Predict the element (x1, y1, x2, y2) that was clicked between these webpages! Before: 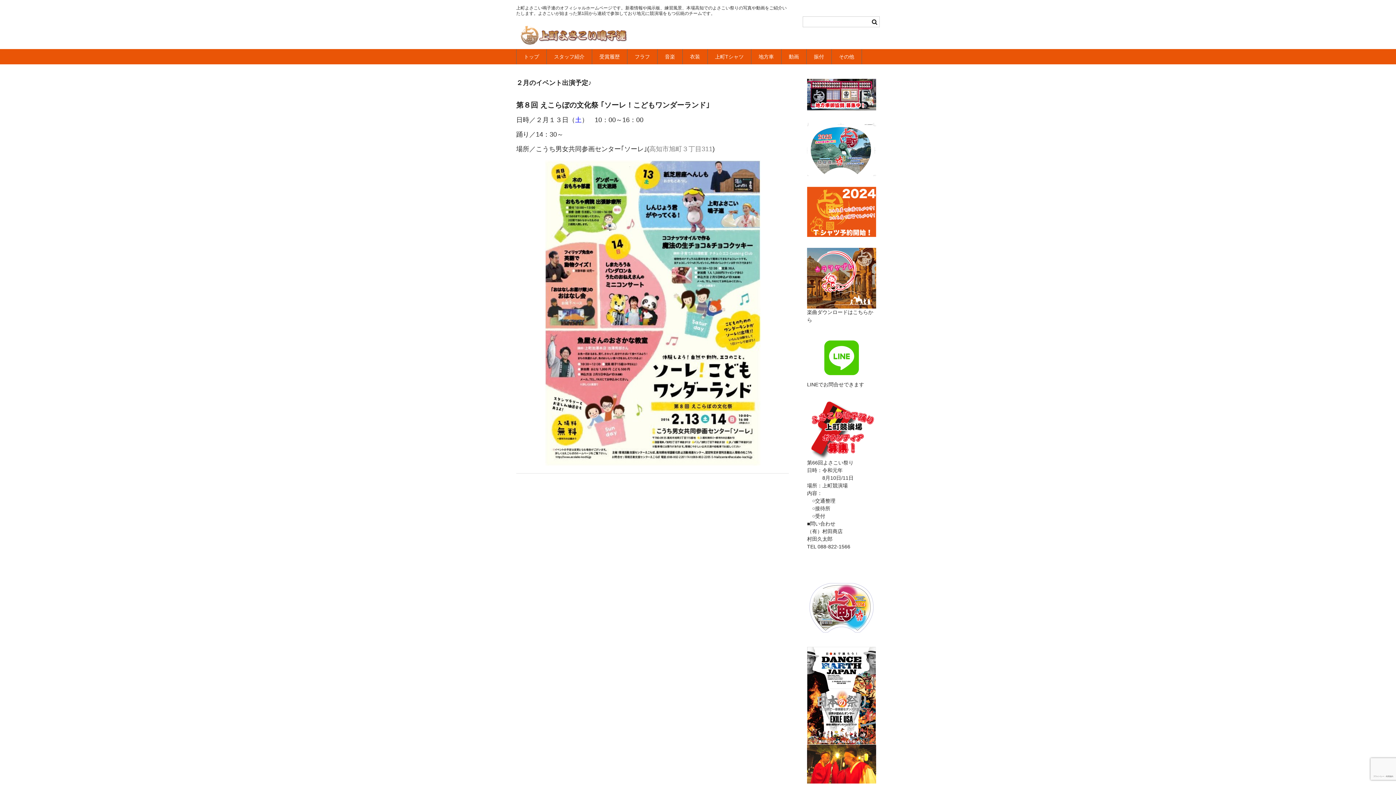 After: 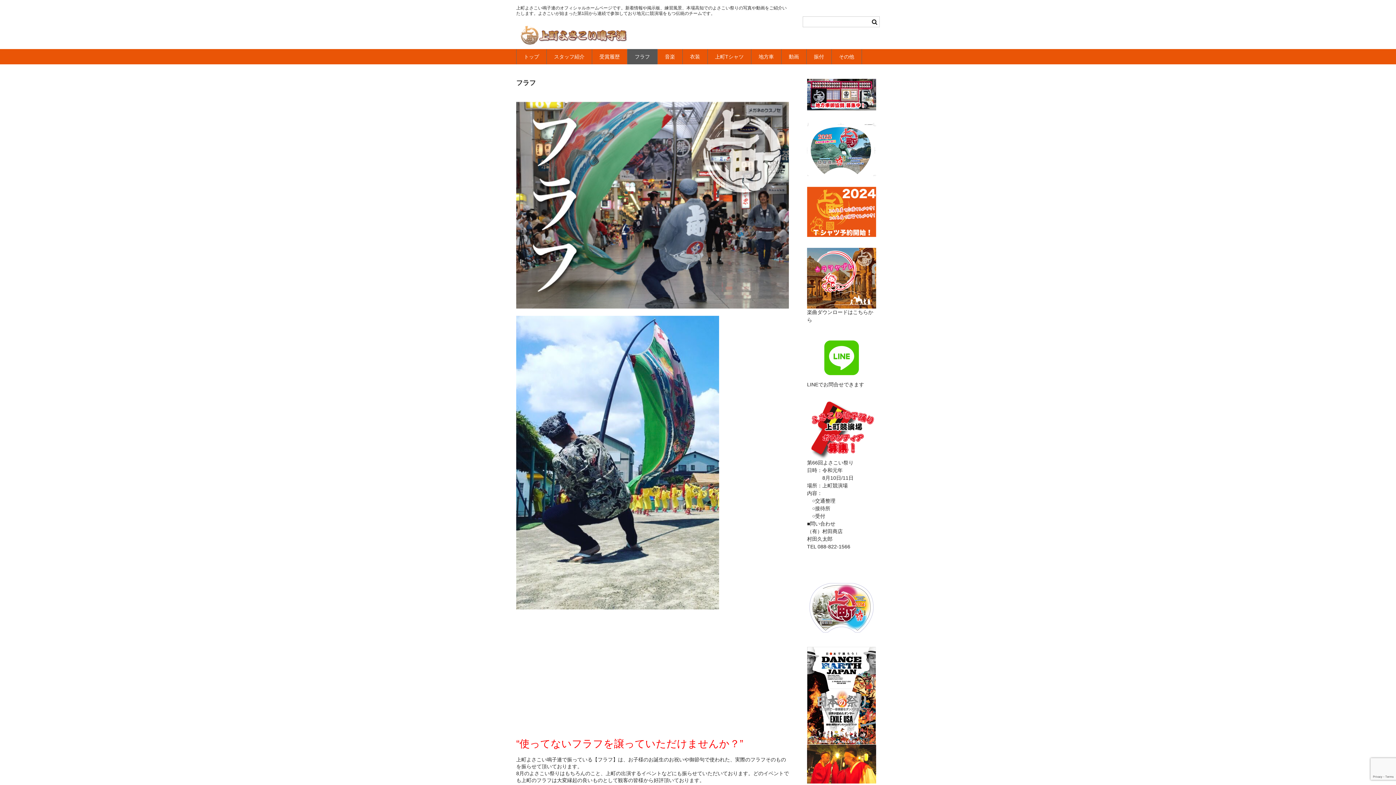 Action: label: フラフ bbox: (627, 49, 657, 64)